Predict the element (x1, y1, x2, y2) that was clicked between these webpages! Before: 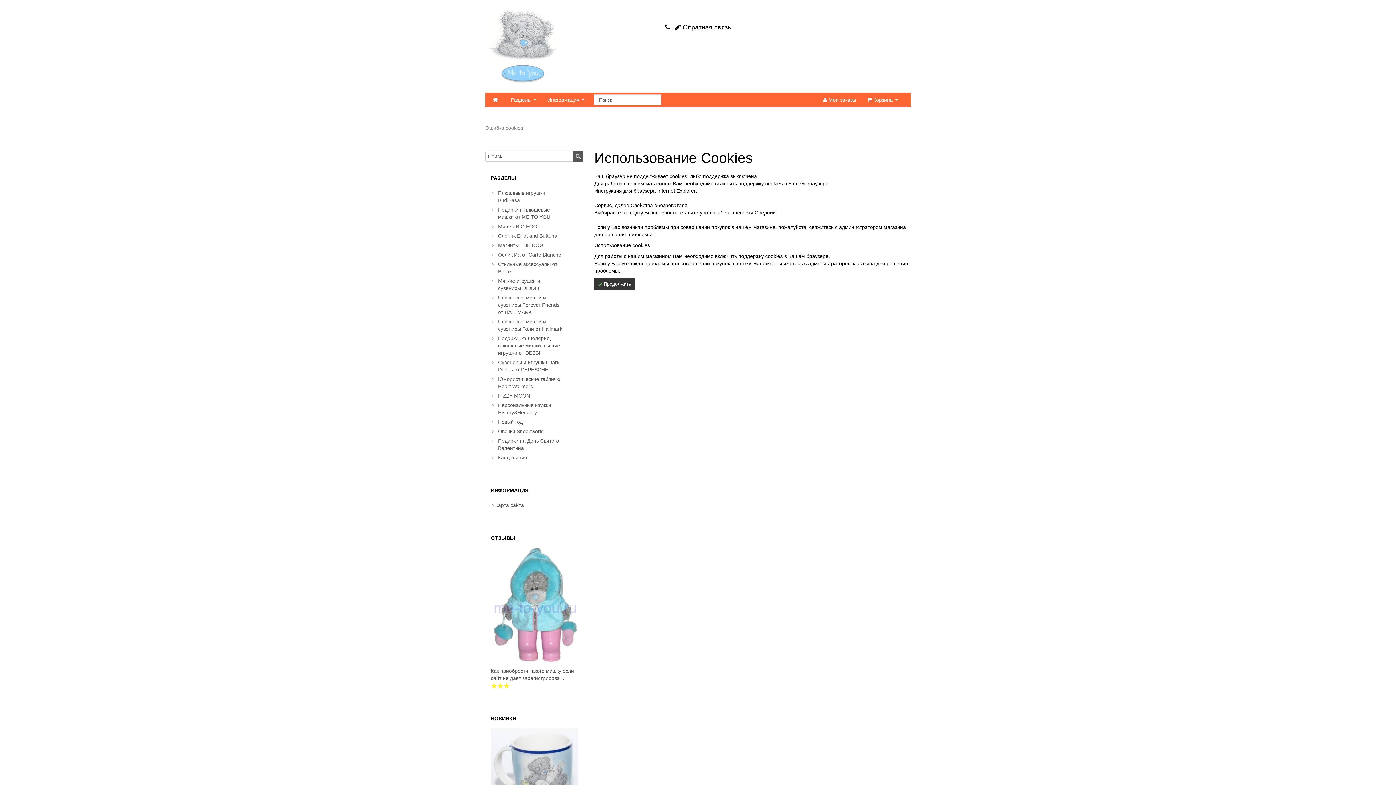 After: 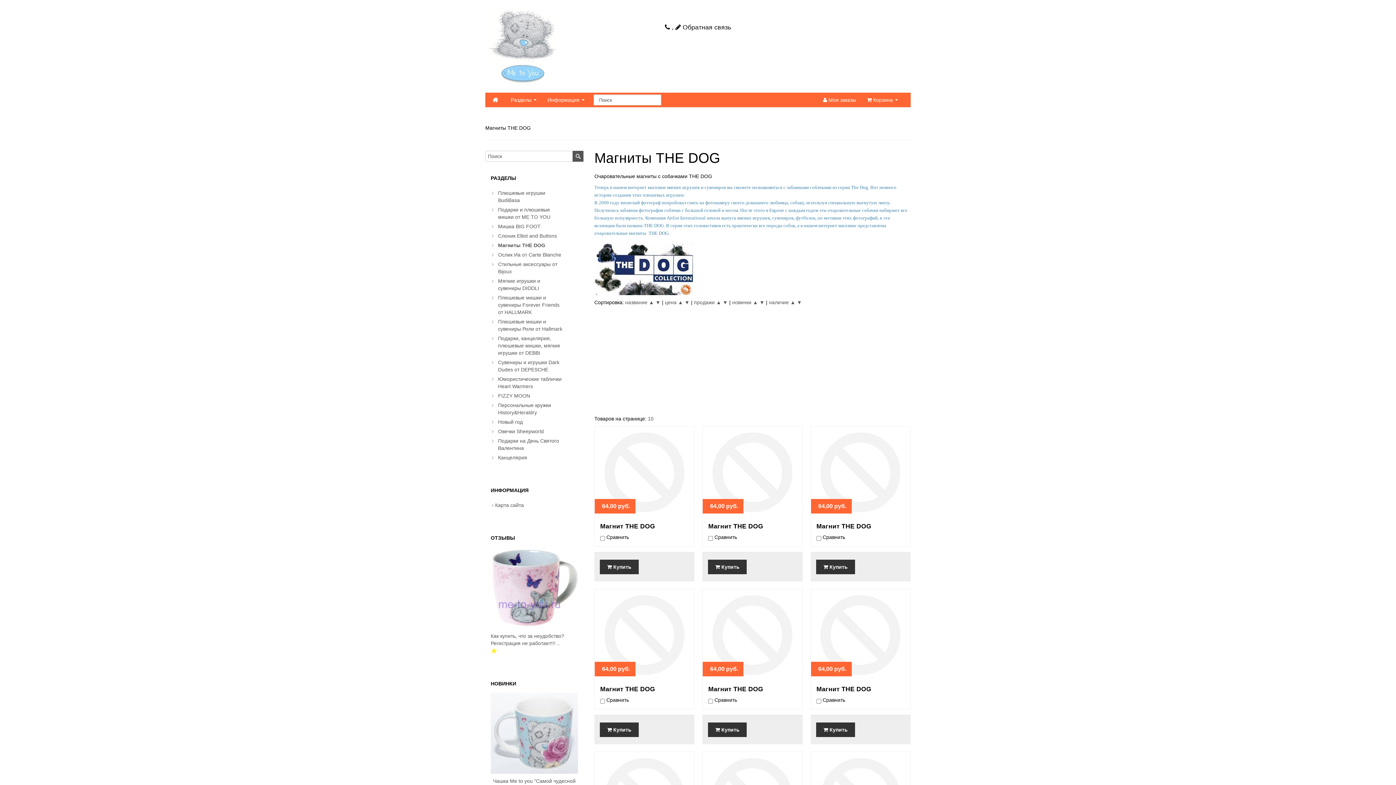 Action: bbox: (498, 242, 543, 248) label: Магниты THE DOG